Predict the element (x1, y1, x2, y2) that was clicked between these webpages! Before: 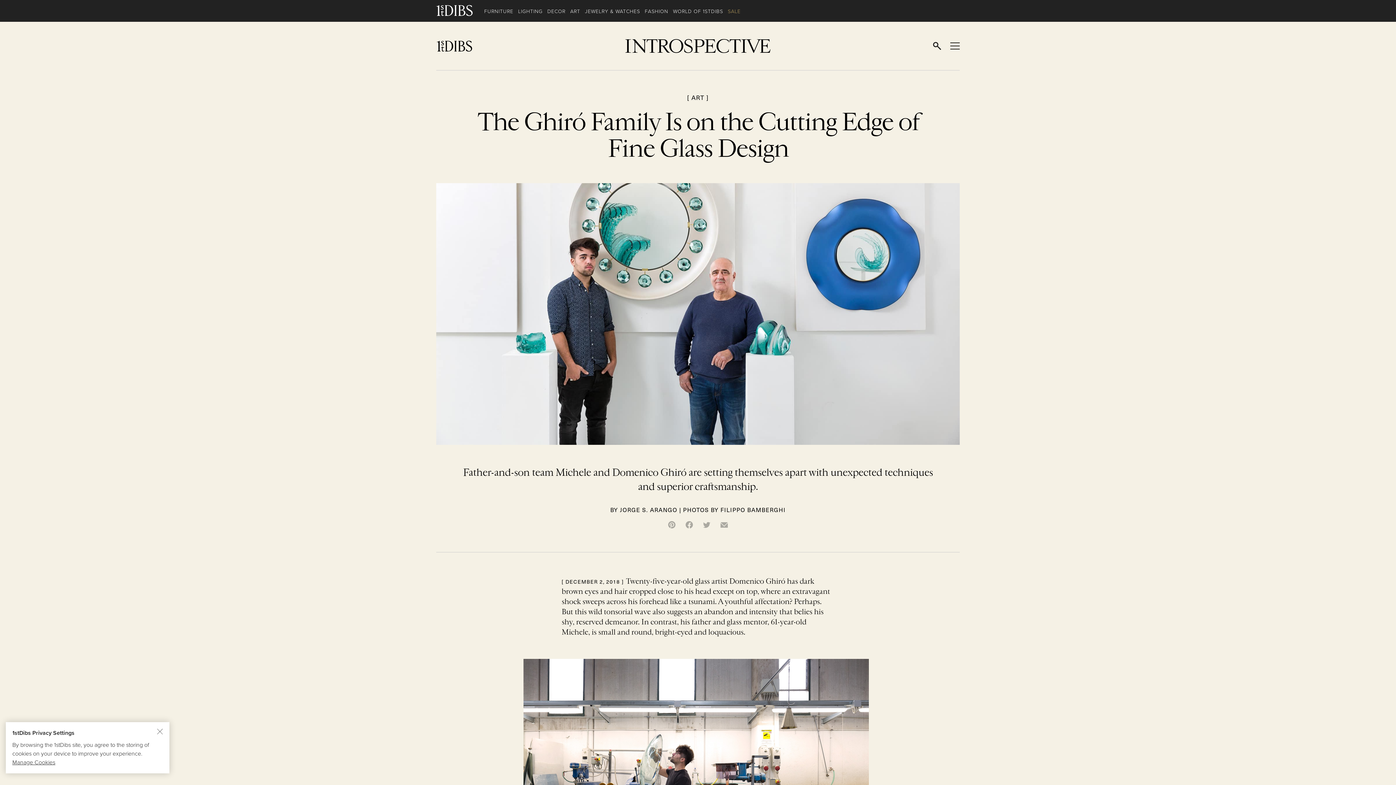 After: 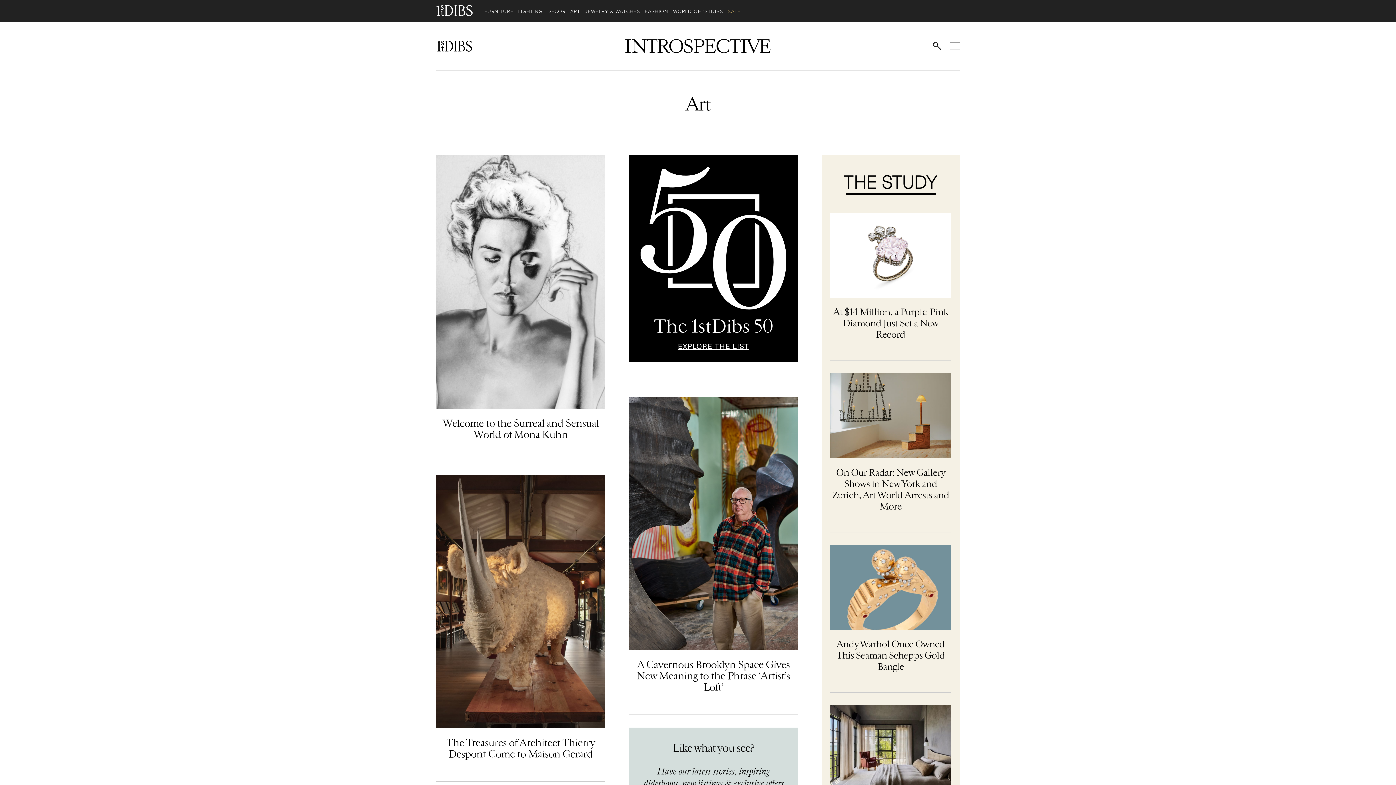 Action: bbox: (462, 94, 933, 108) label: ART